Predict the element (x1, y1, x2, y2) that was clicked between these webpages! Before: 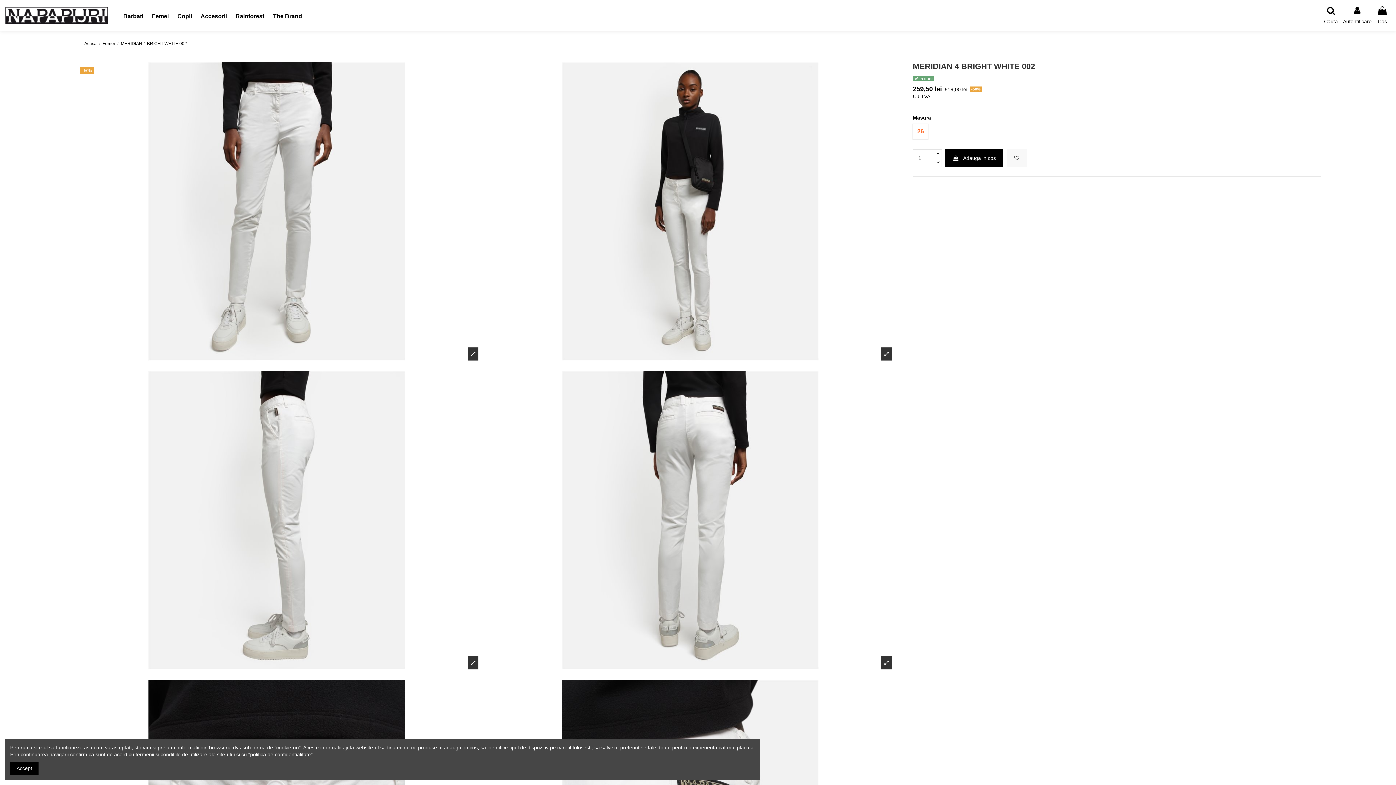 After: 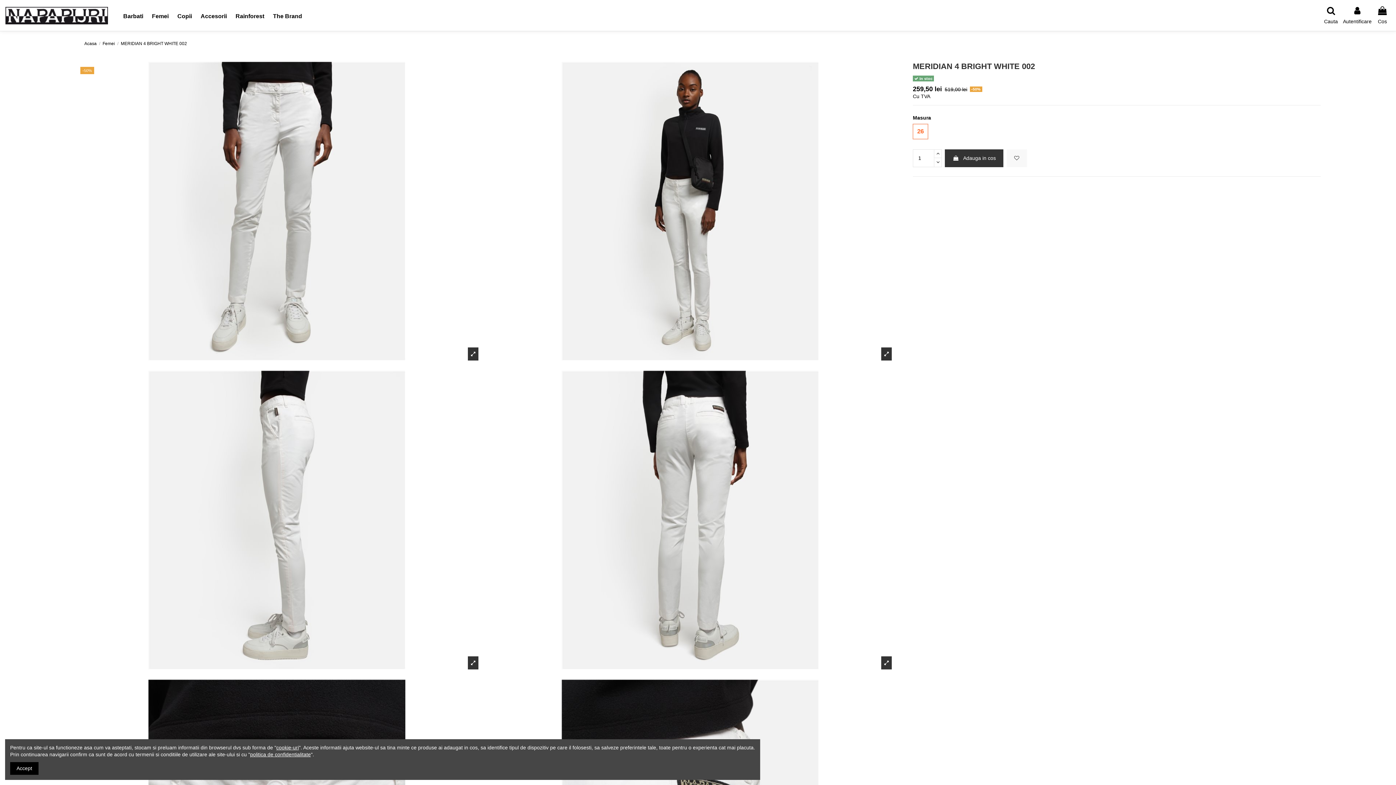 Action: bbox: (945, 149, 1003, 167) label:  Adauga in cos